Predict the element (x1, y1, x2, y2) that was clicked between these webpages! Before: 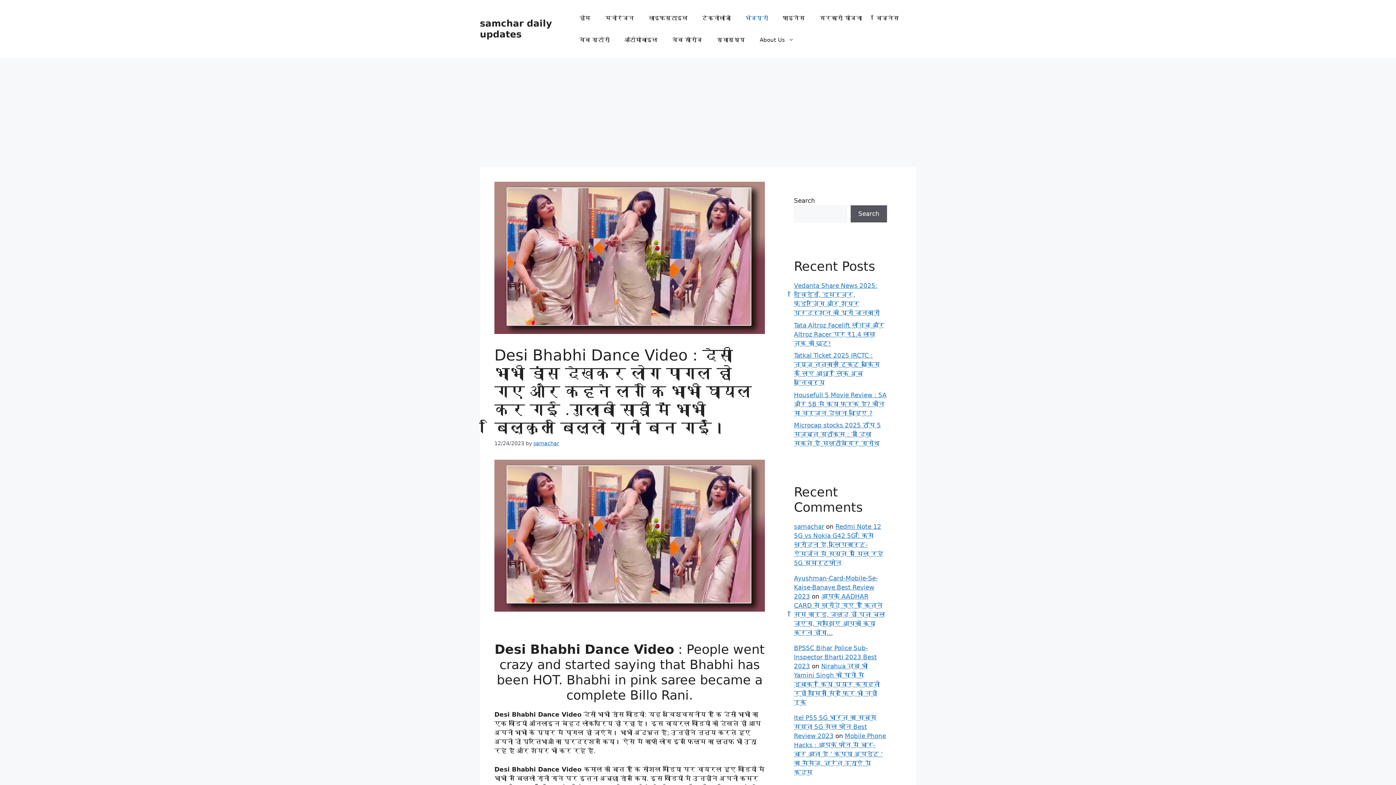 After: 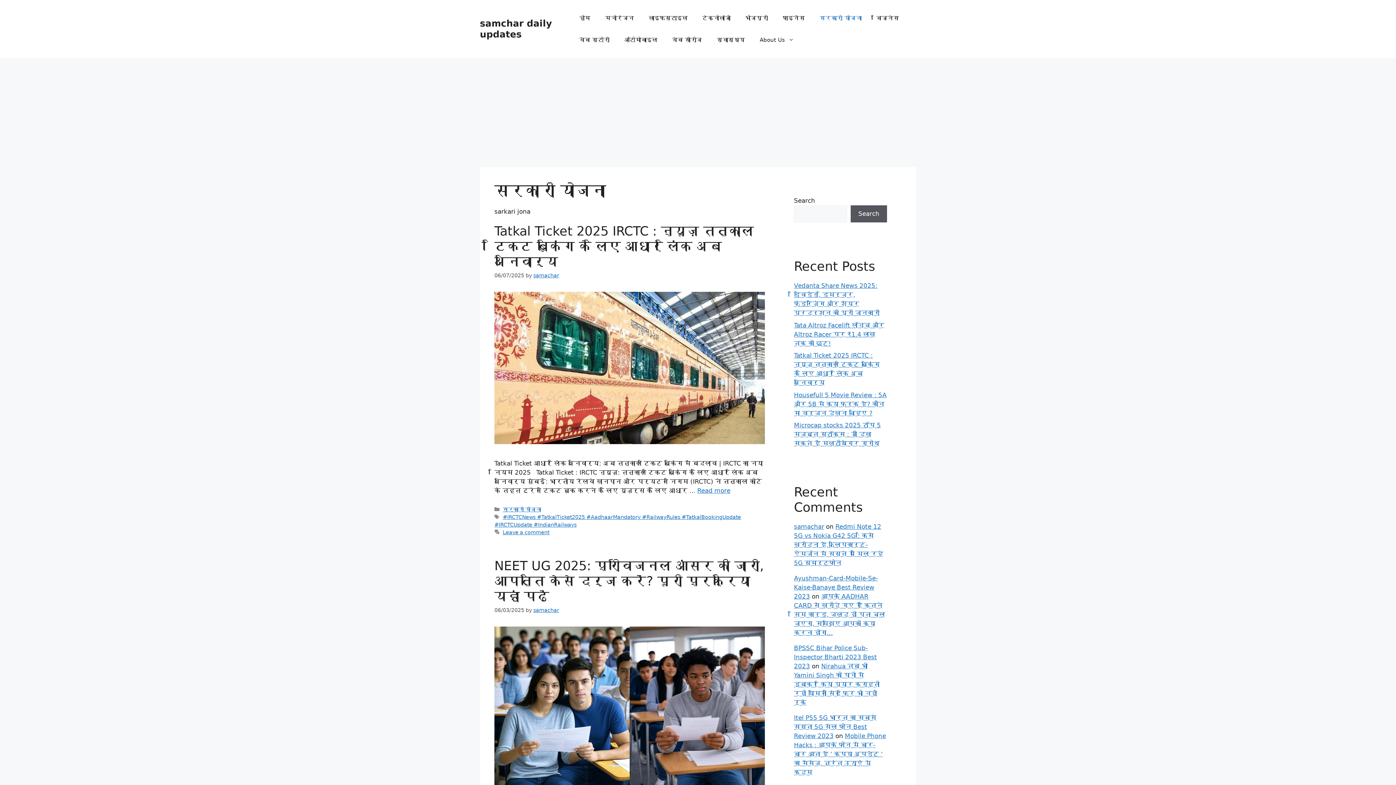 Action: label: सरकारी योजना bbox: (812, 7, 869, 29)